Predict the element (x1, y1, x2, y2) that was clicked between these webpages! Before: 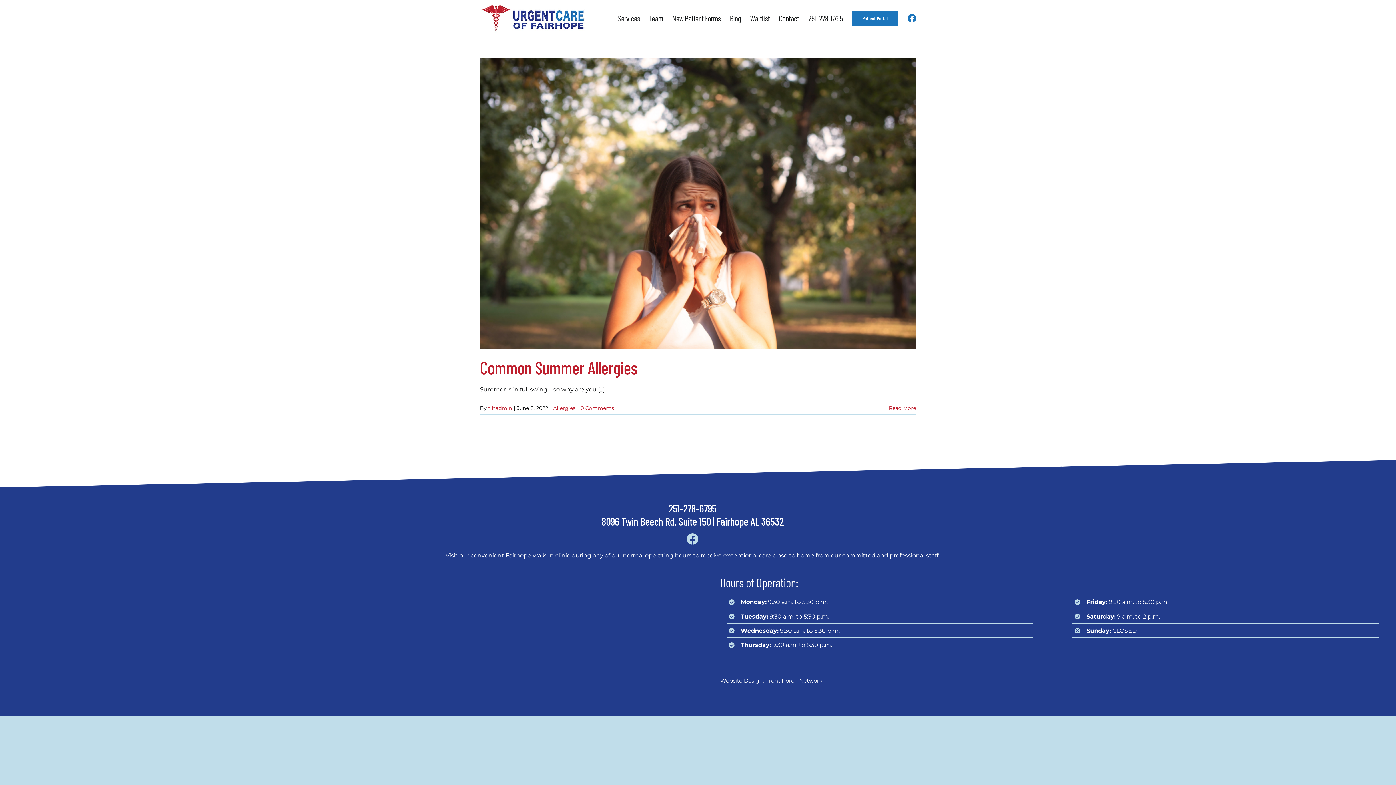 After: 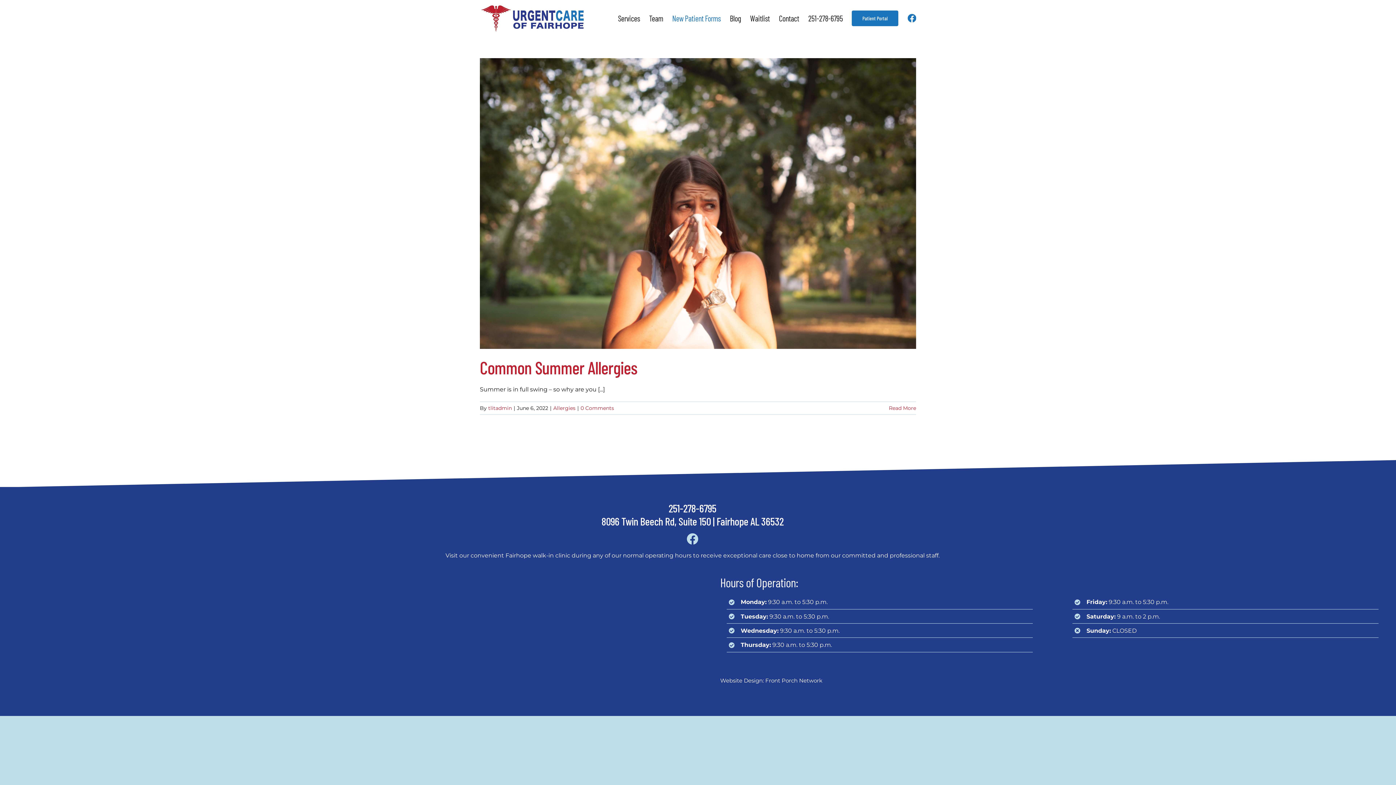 Action: label: New Patient Forms bbox: (672, 0, 720, 36)